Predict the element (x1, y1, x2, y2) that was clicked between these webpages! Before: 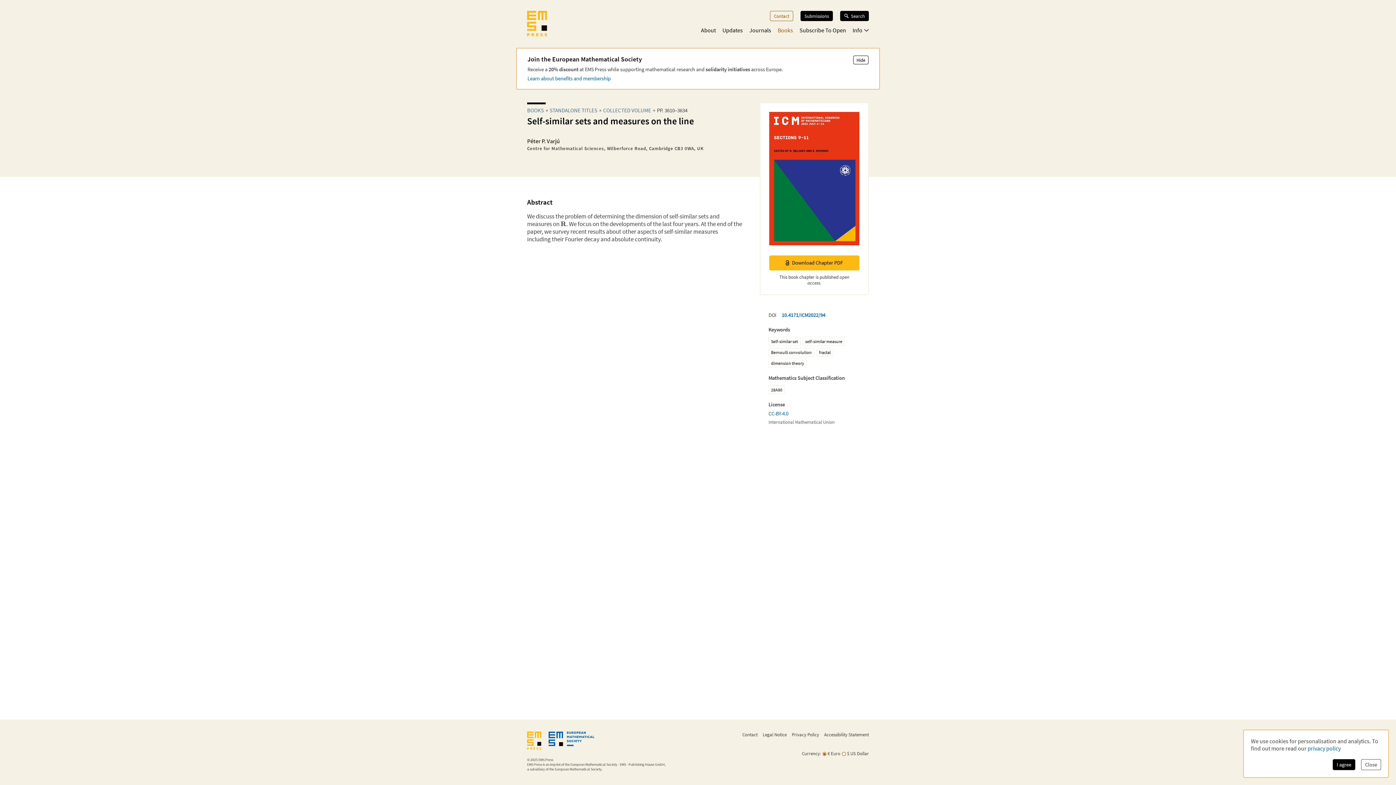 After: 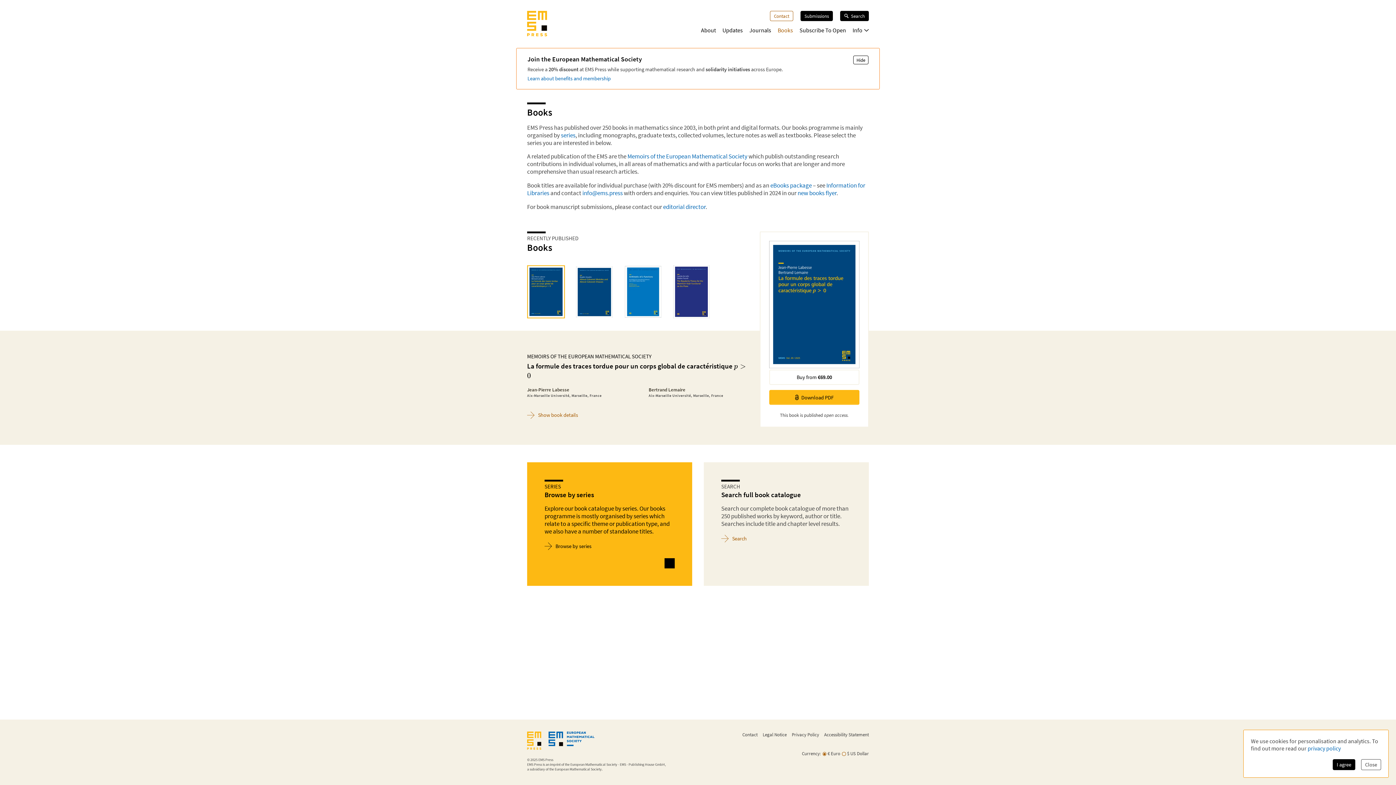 Action: label: BOOKS bbox: (527, 106, 544, 113)